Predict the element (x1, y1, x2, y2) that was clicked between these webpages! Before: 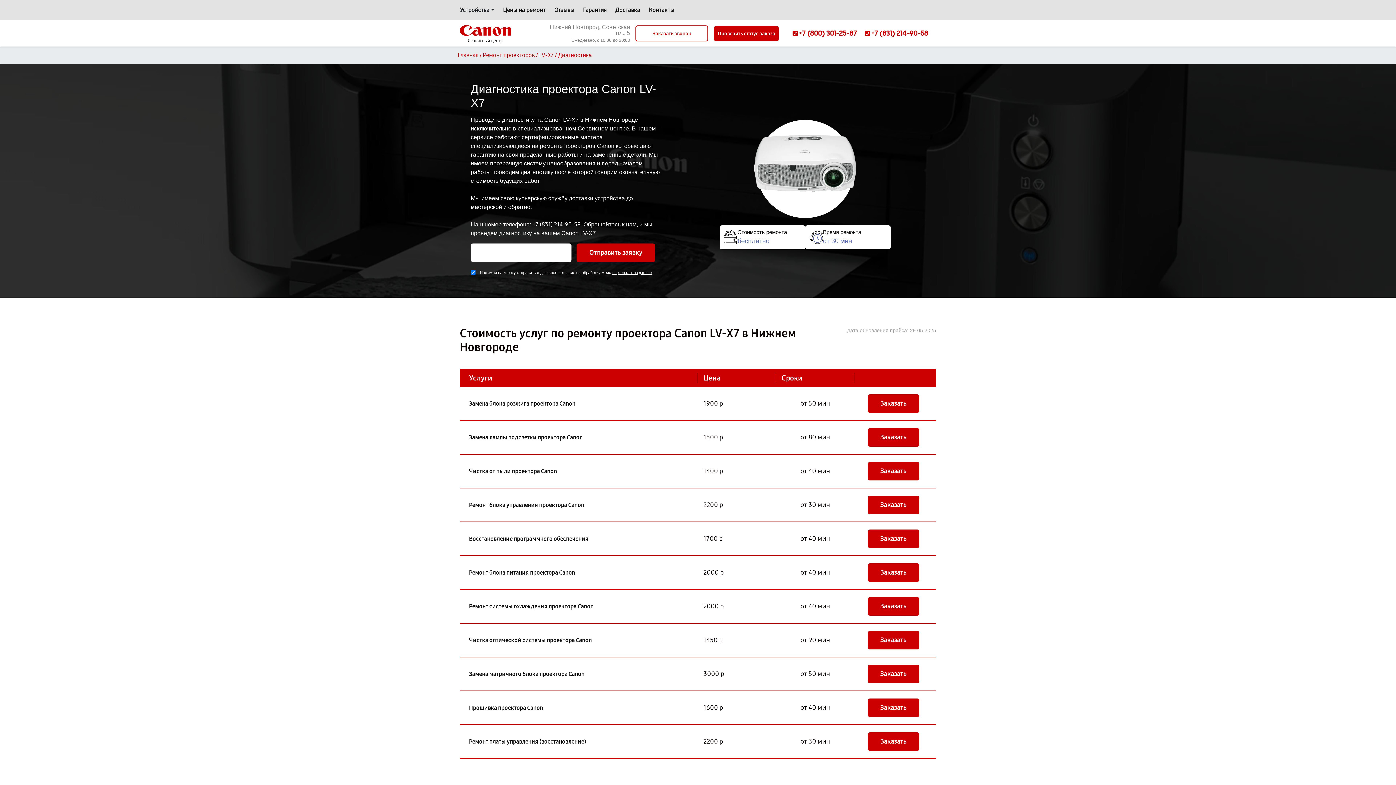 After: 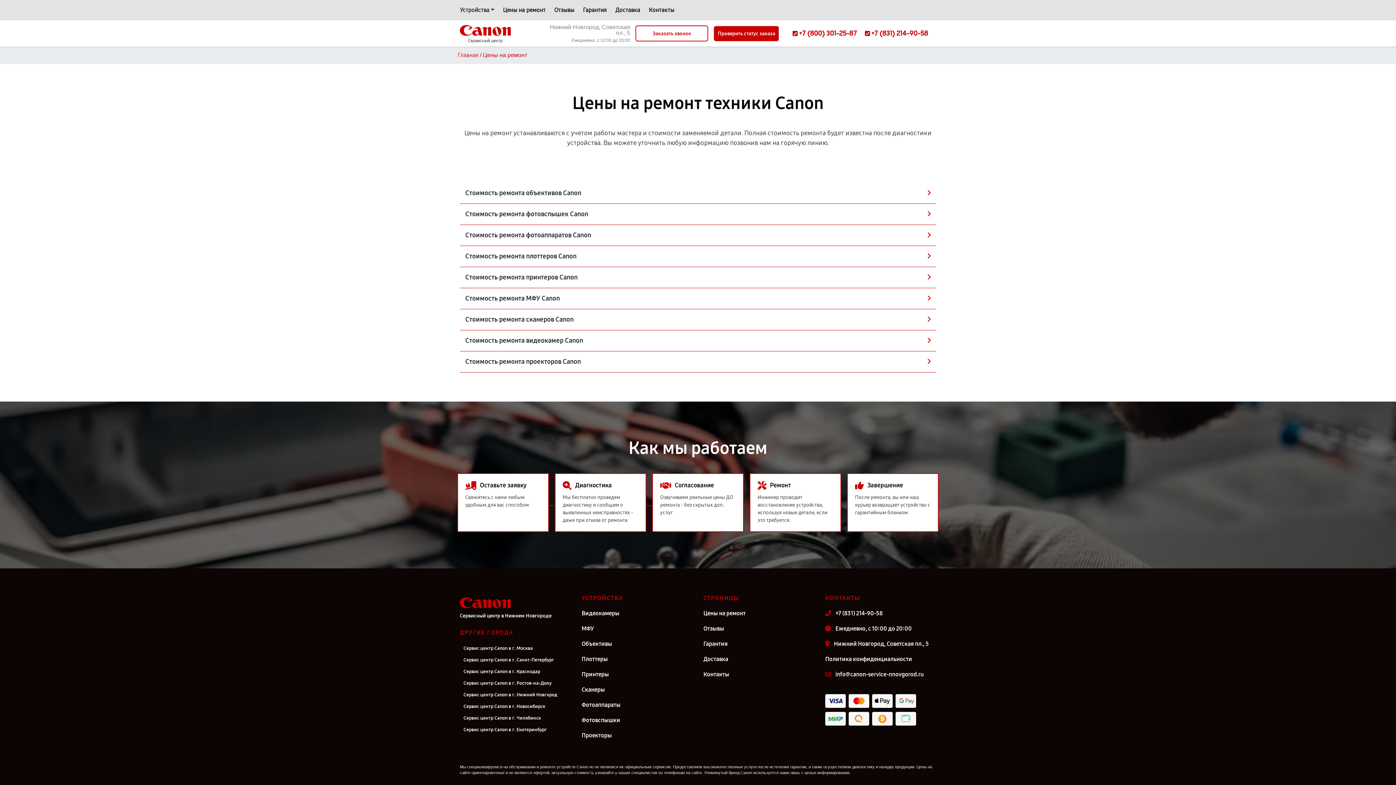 Action: label: Цены на ремонт bbox: (503, 5, 545, 14)